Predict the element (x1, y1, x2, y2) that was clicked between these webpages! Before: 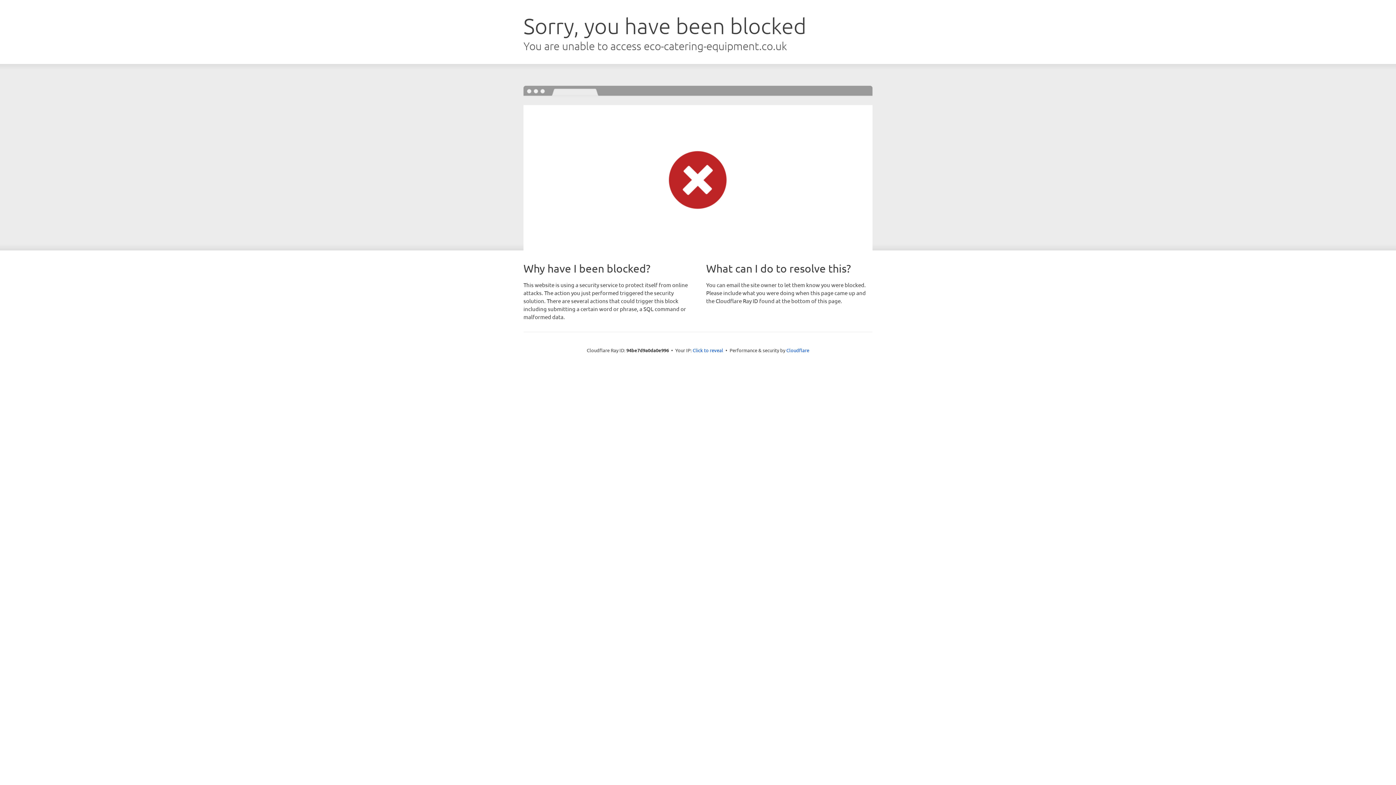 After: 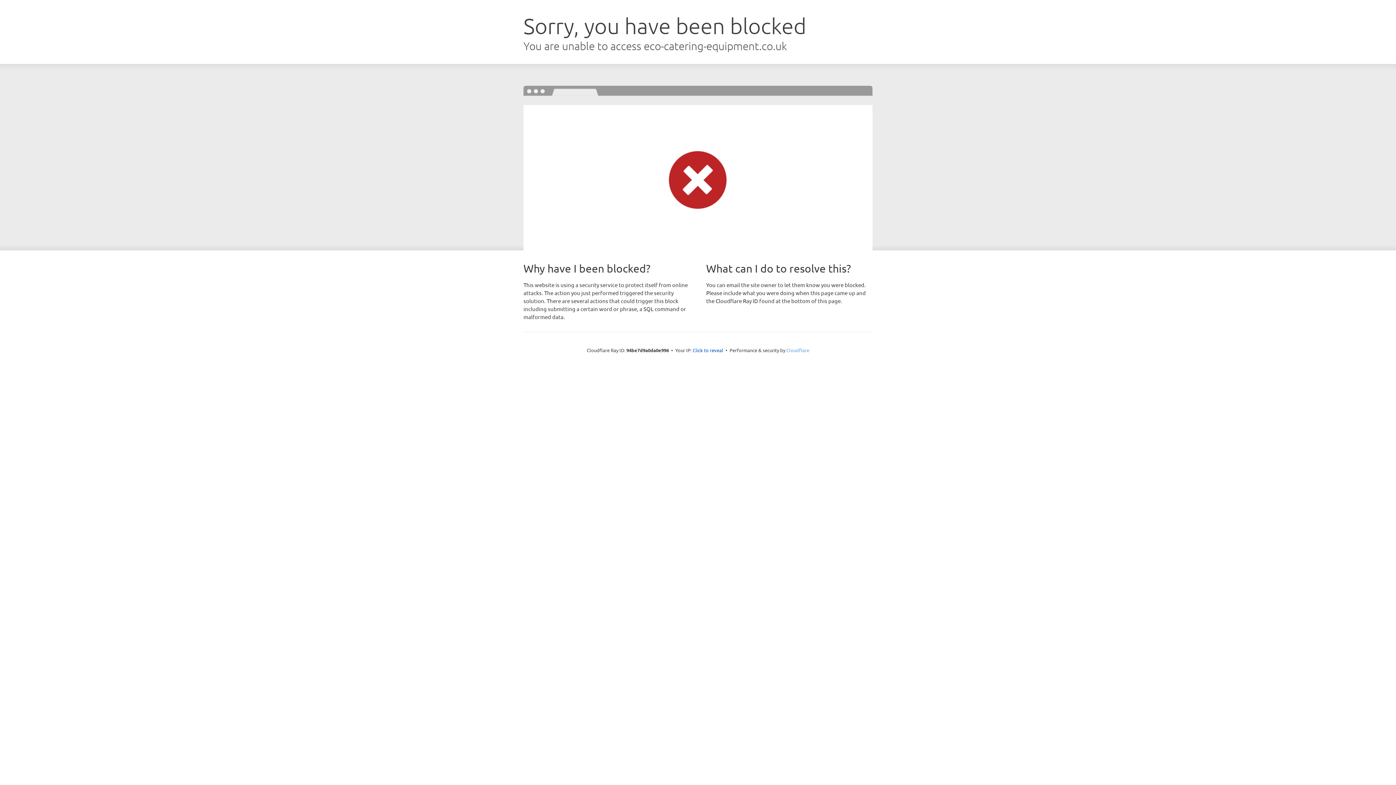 Action: bbox: (786, 347, 809, 353) label: Cloudflare